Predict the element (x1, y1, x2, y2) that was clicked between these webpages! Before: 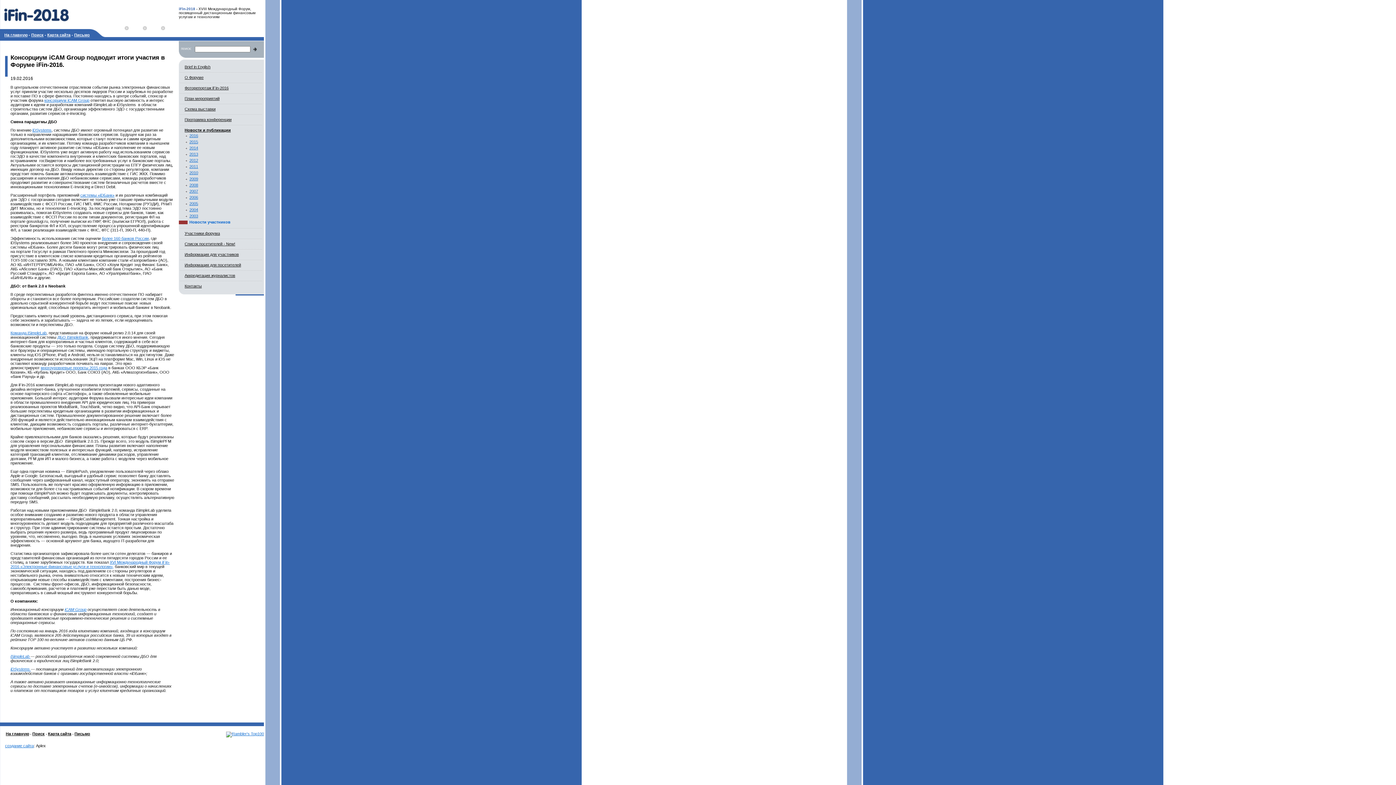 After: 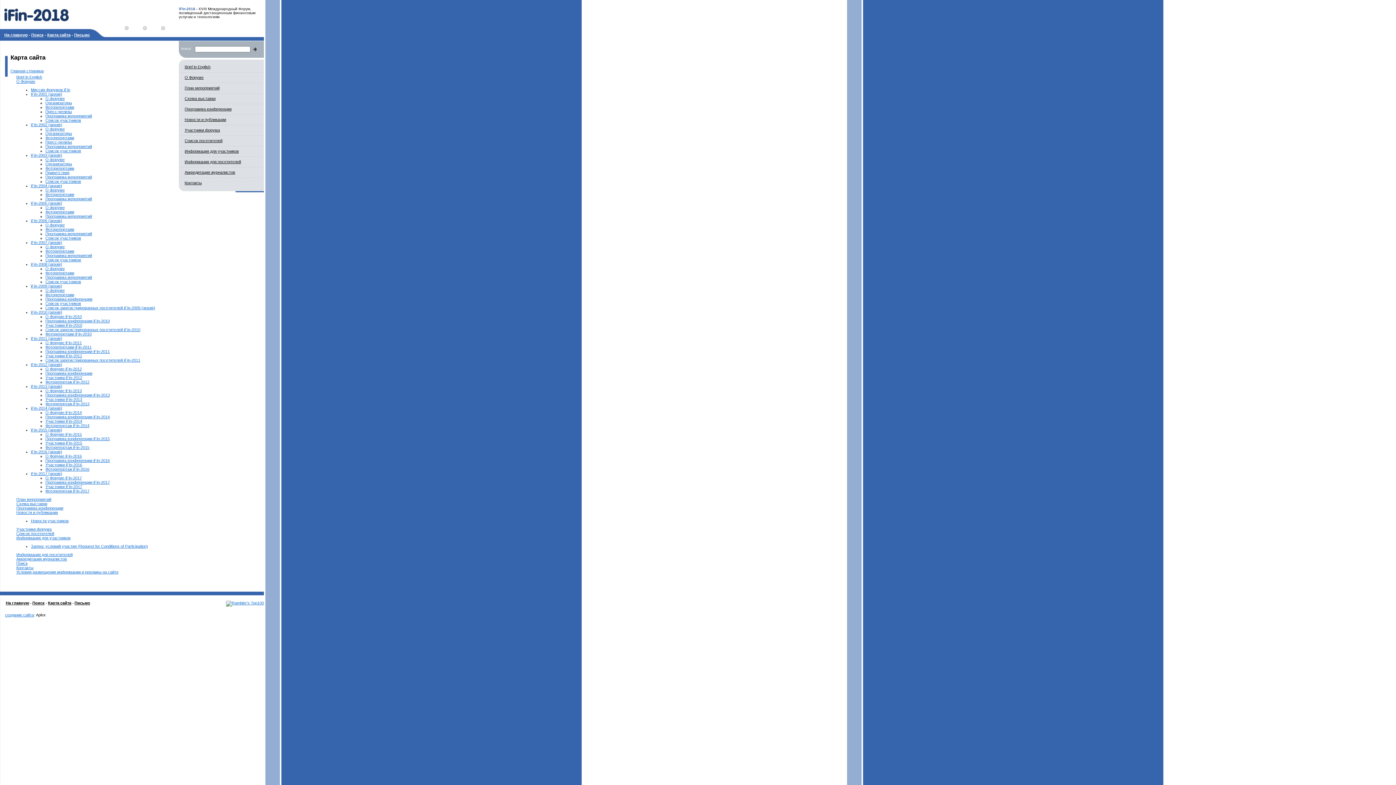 Action: bbox: (47, 32, 70, 37) label: Карта сайта